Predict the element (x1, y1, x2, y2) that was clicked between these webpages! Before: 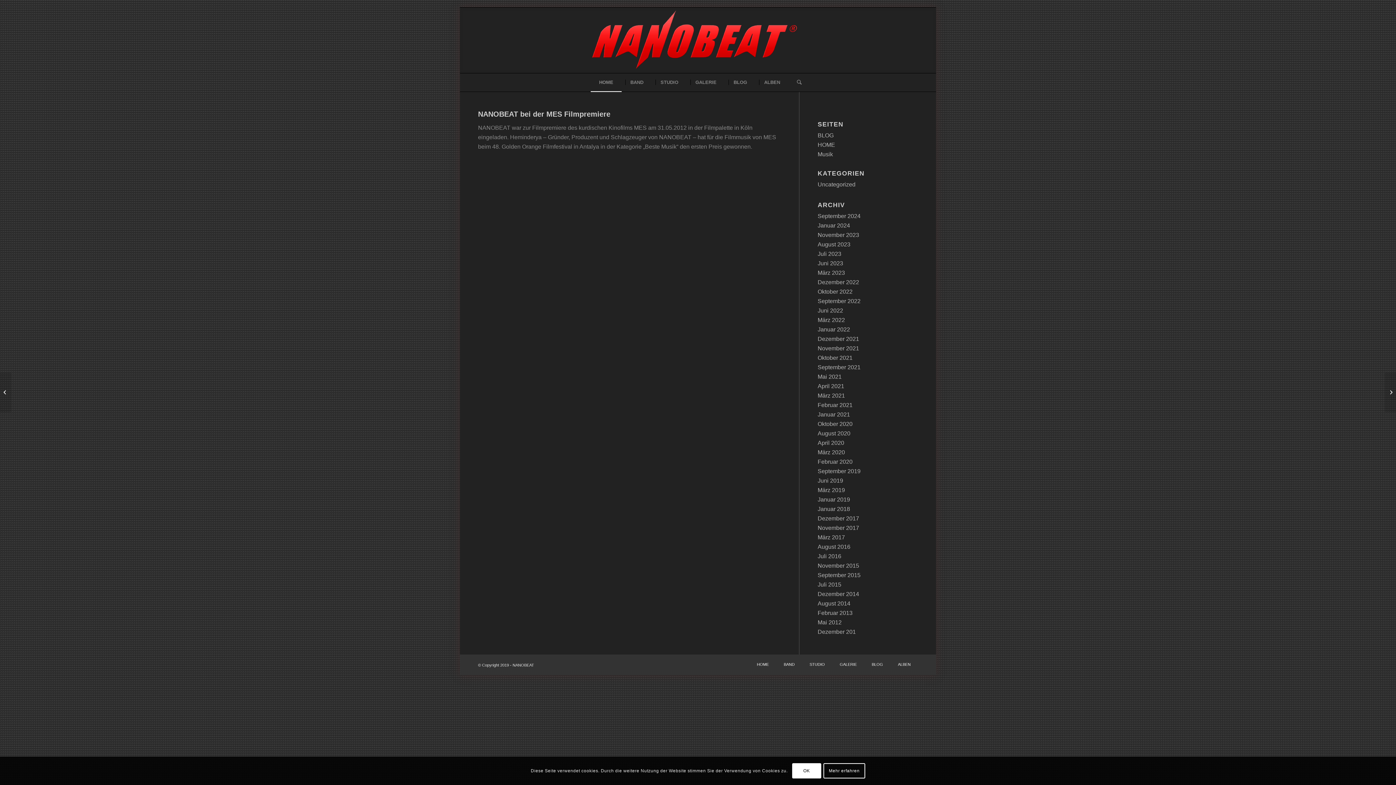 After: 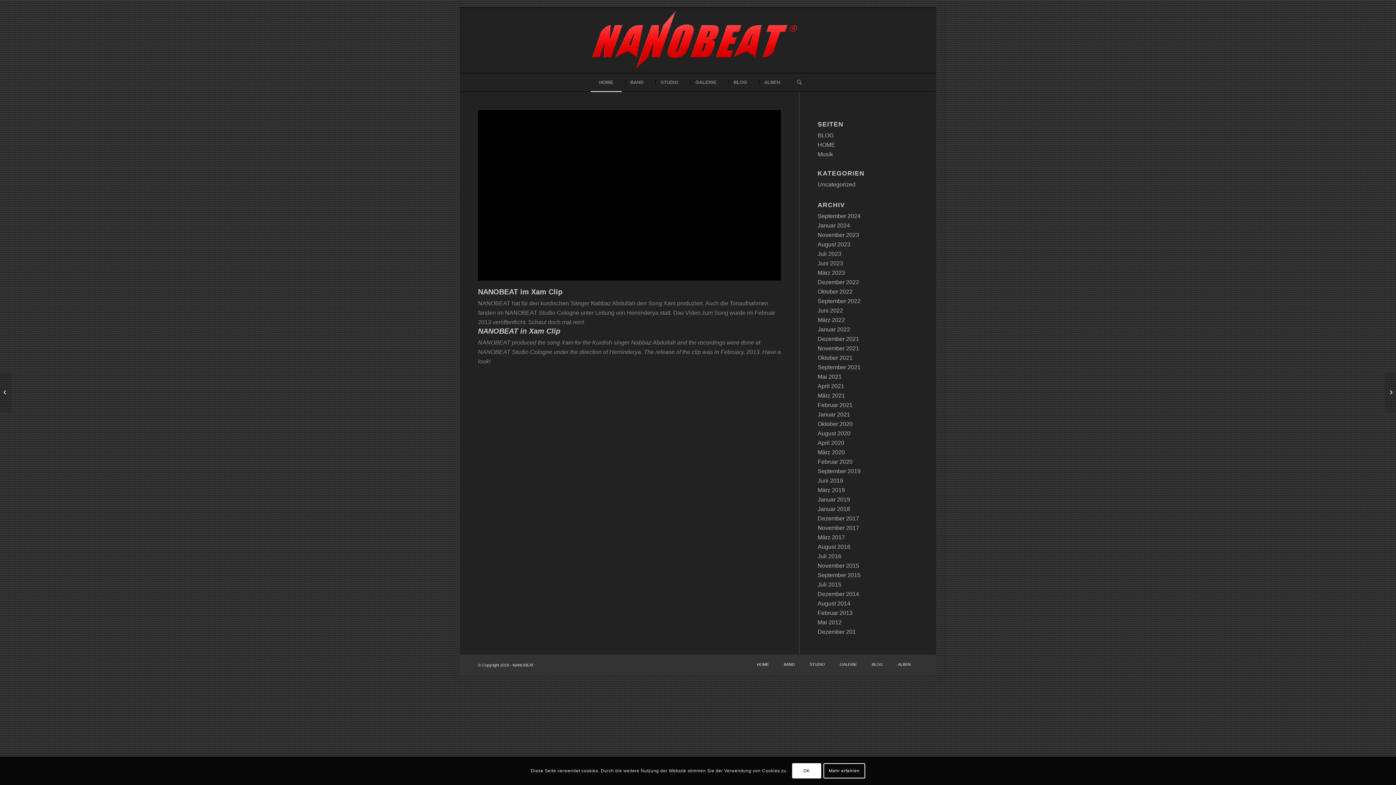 Action: bbox: (1385, 372, 1396, 412) label: 	Xam Clip